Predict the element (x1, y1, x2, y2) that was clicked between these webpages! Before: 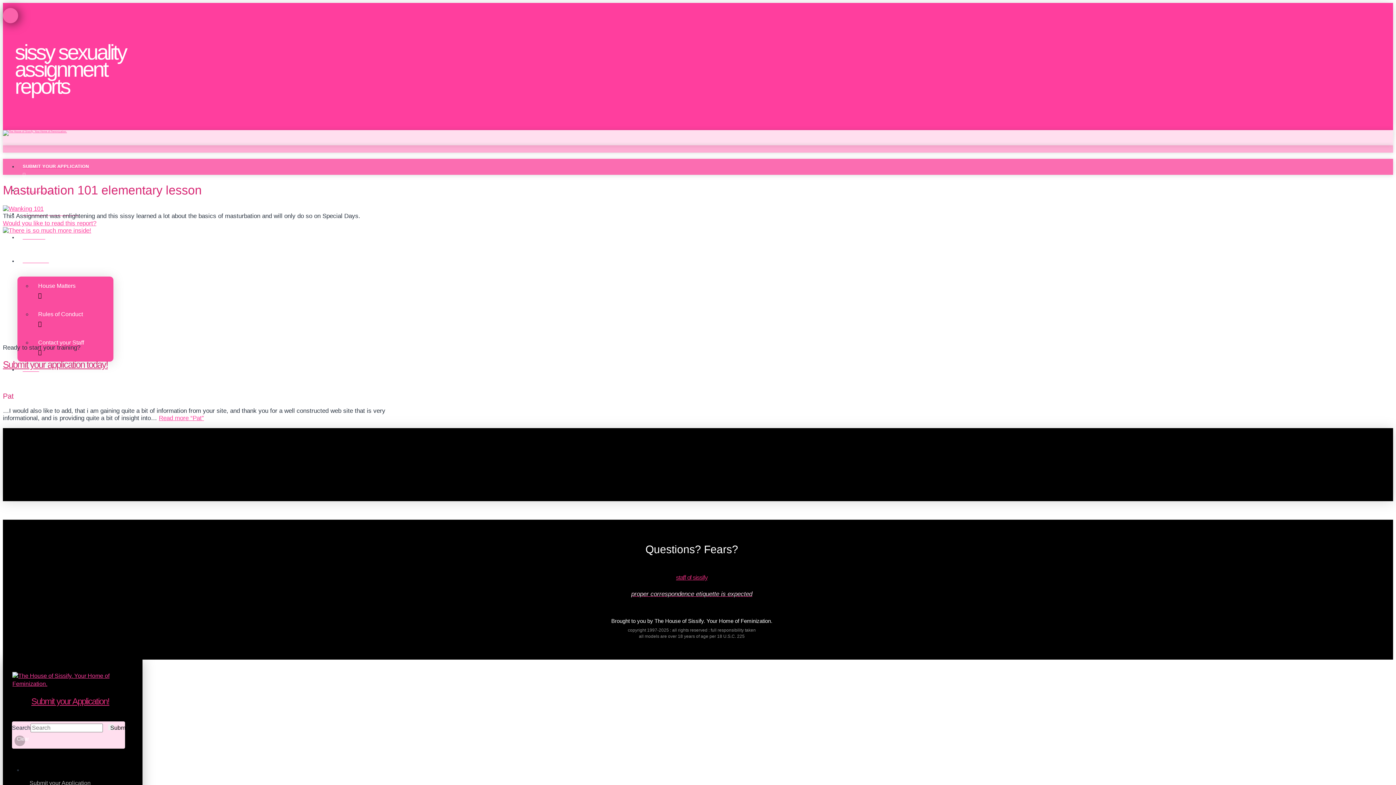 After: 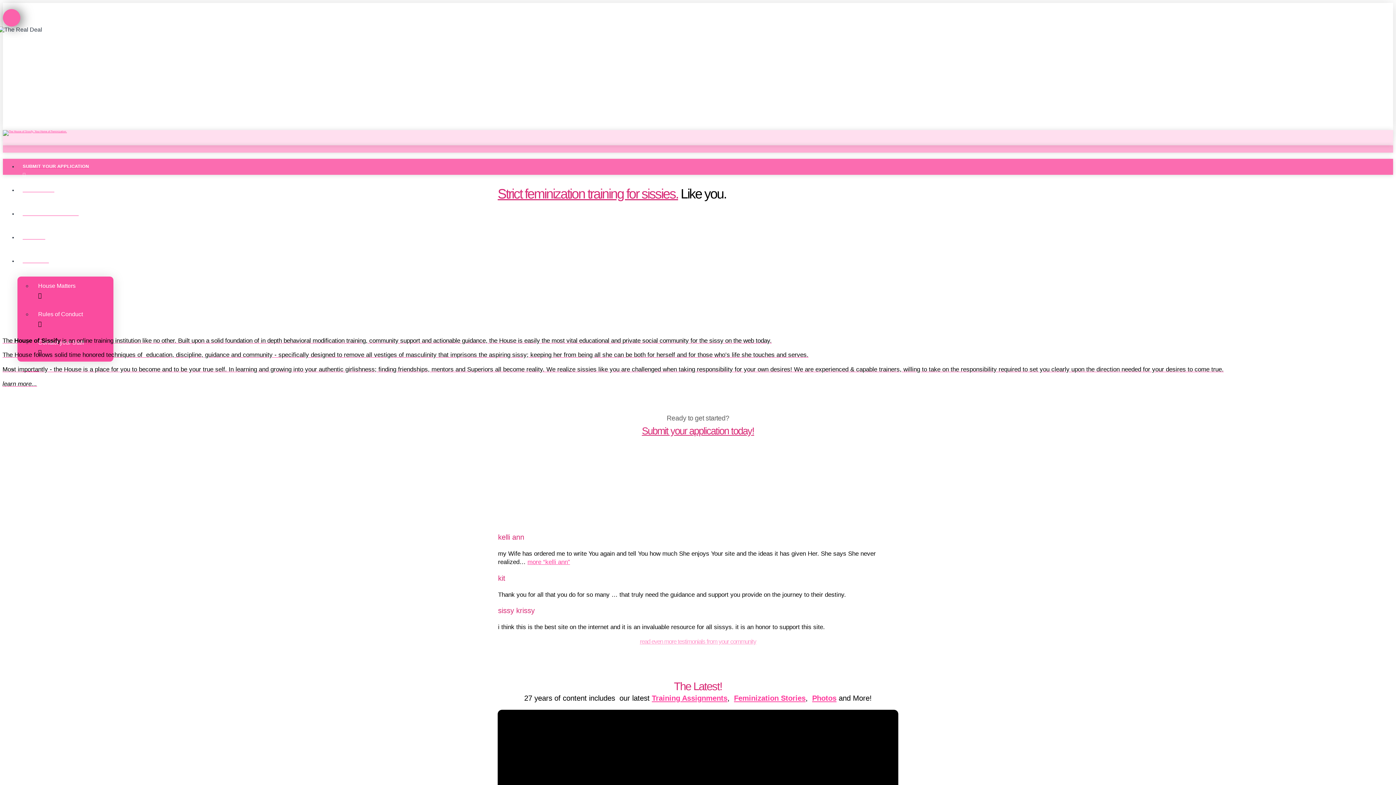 Action: bbox: (2, 130, 66, 132)